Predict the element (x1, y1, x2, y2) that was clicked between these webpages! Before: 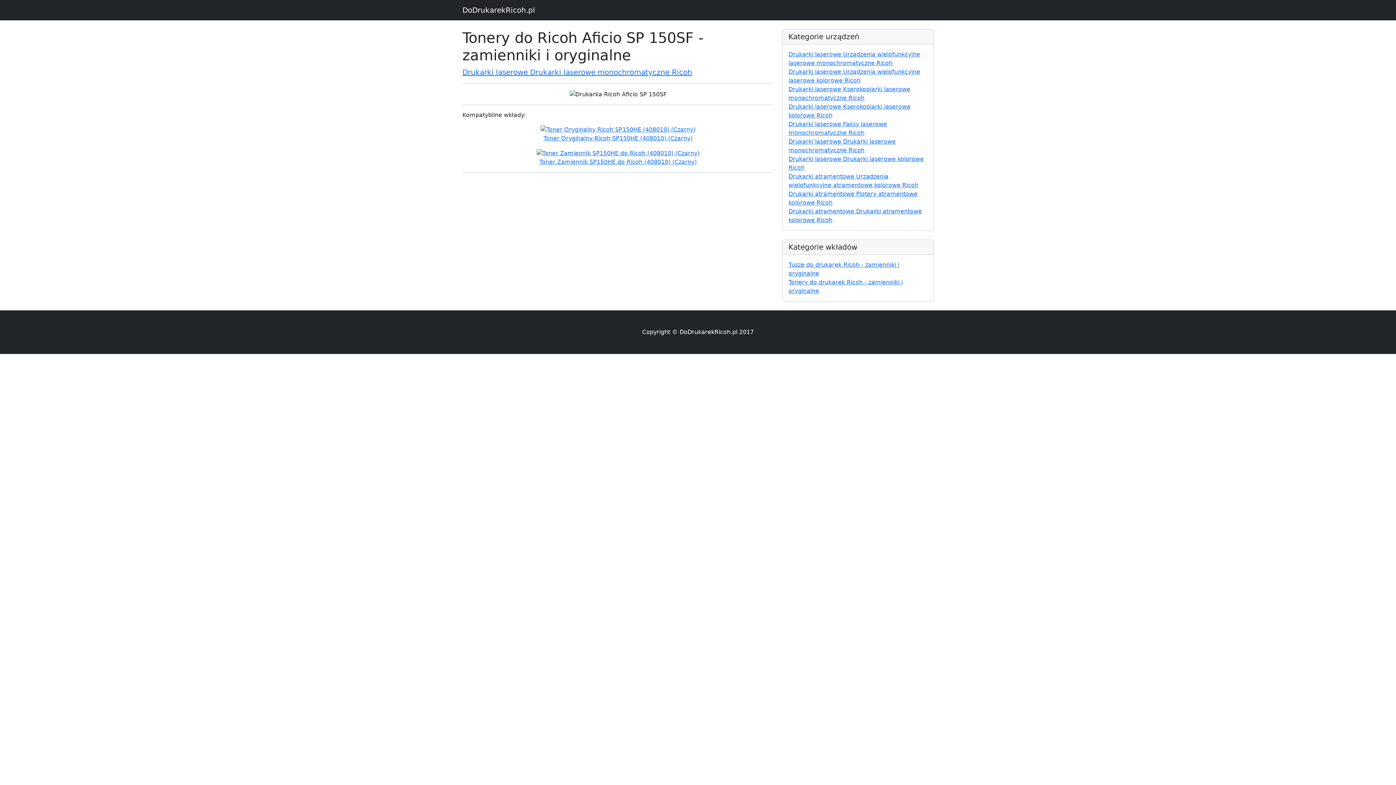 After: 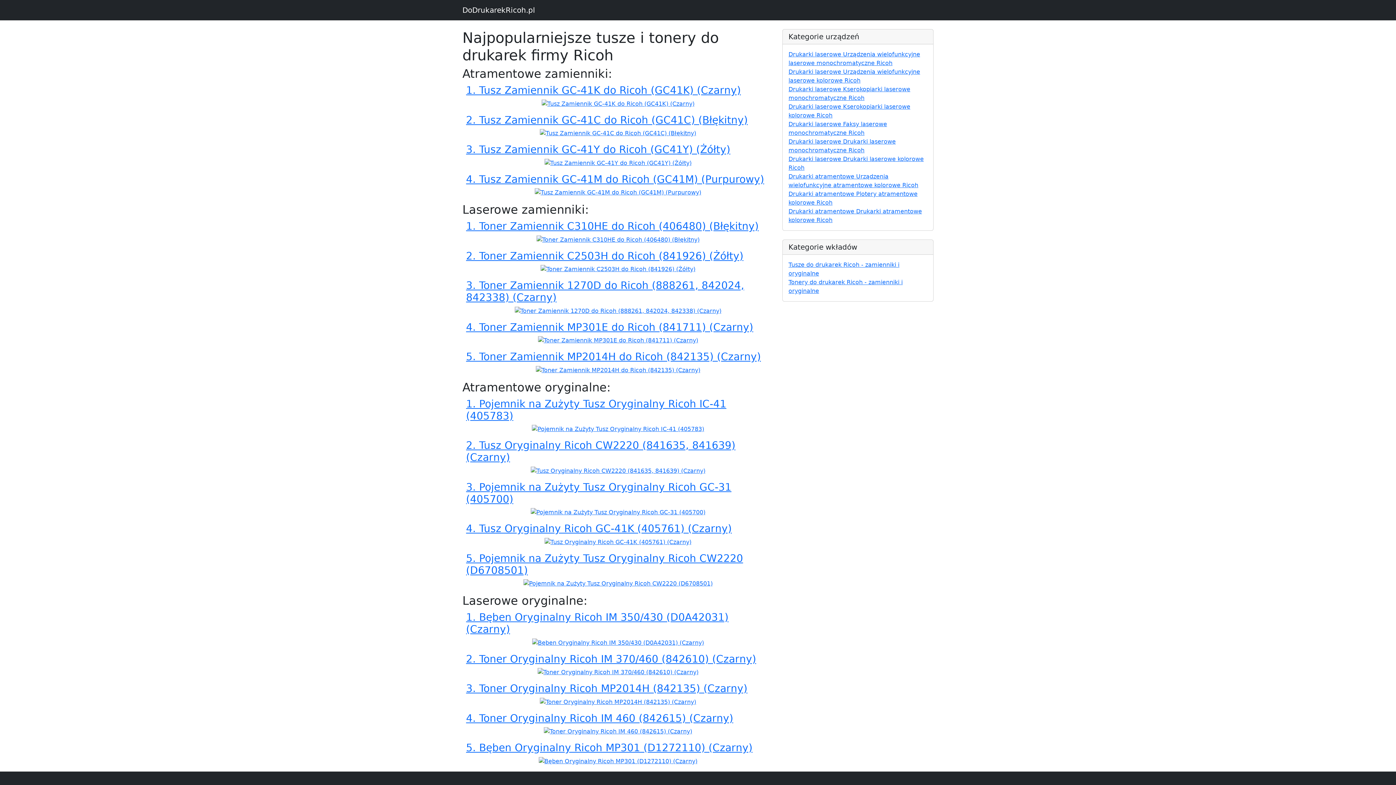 Action: bbox: (462, 2, 535, 17) label: DoDrukarekRicoh.pl